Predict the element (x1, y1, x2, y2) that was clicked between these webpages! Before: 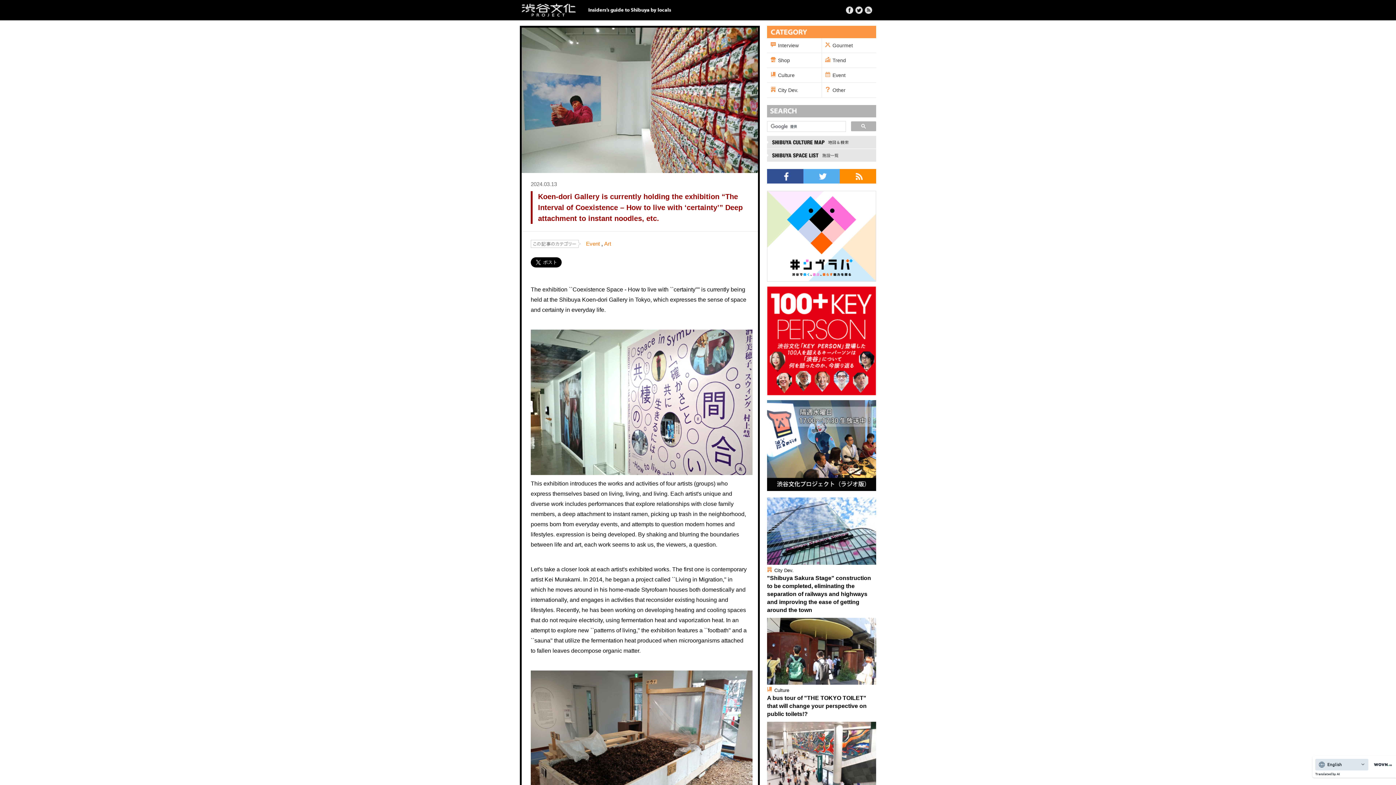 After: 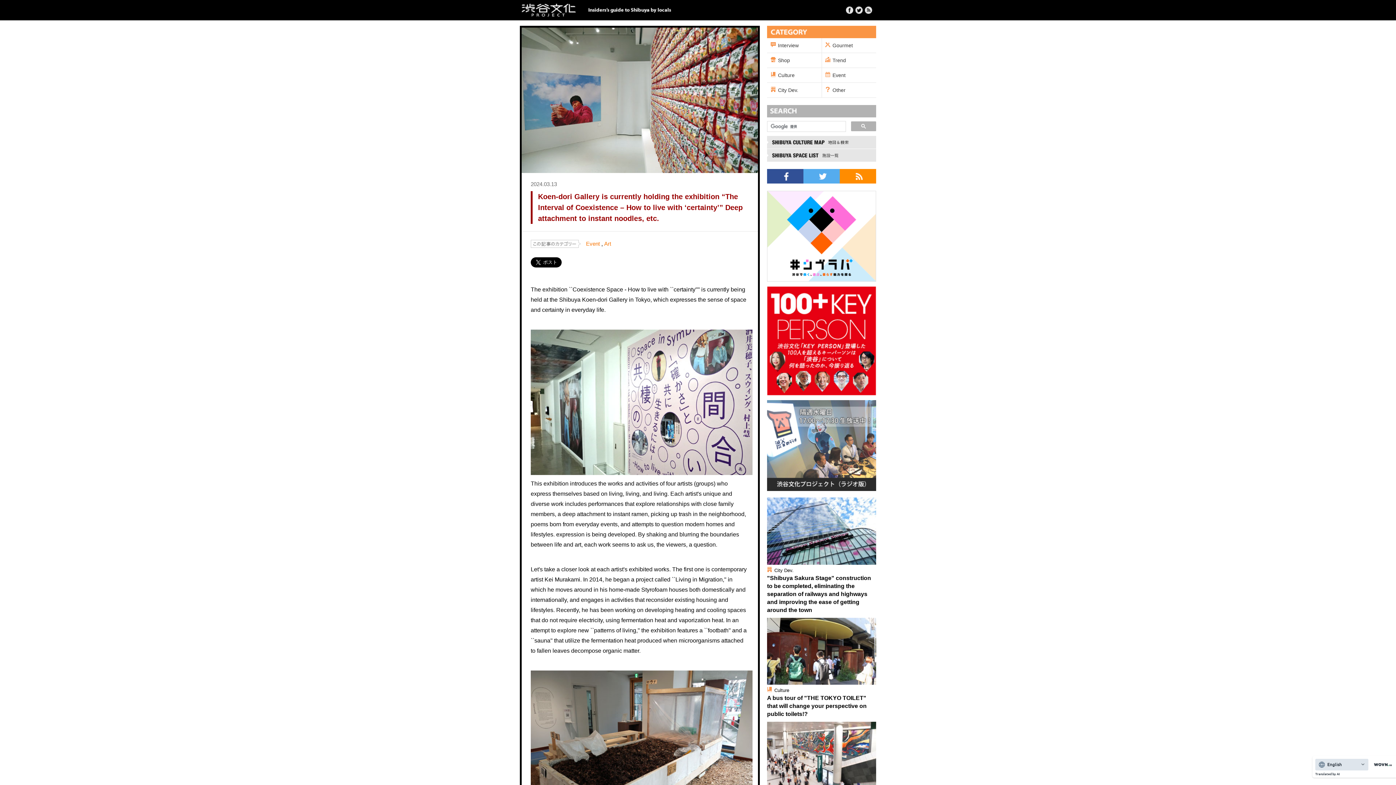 Action: bbox: (767, 491, 876, 497)